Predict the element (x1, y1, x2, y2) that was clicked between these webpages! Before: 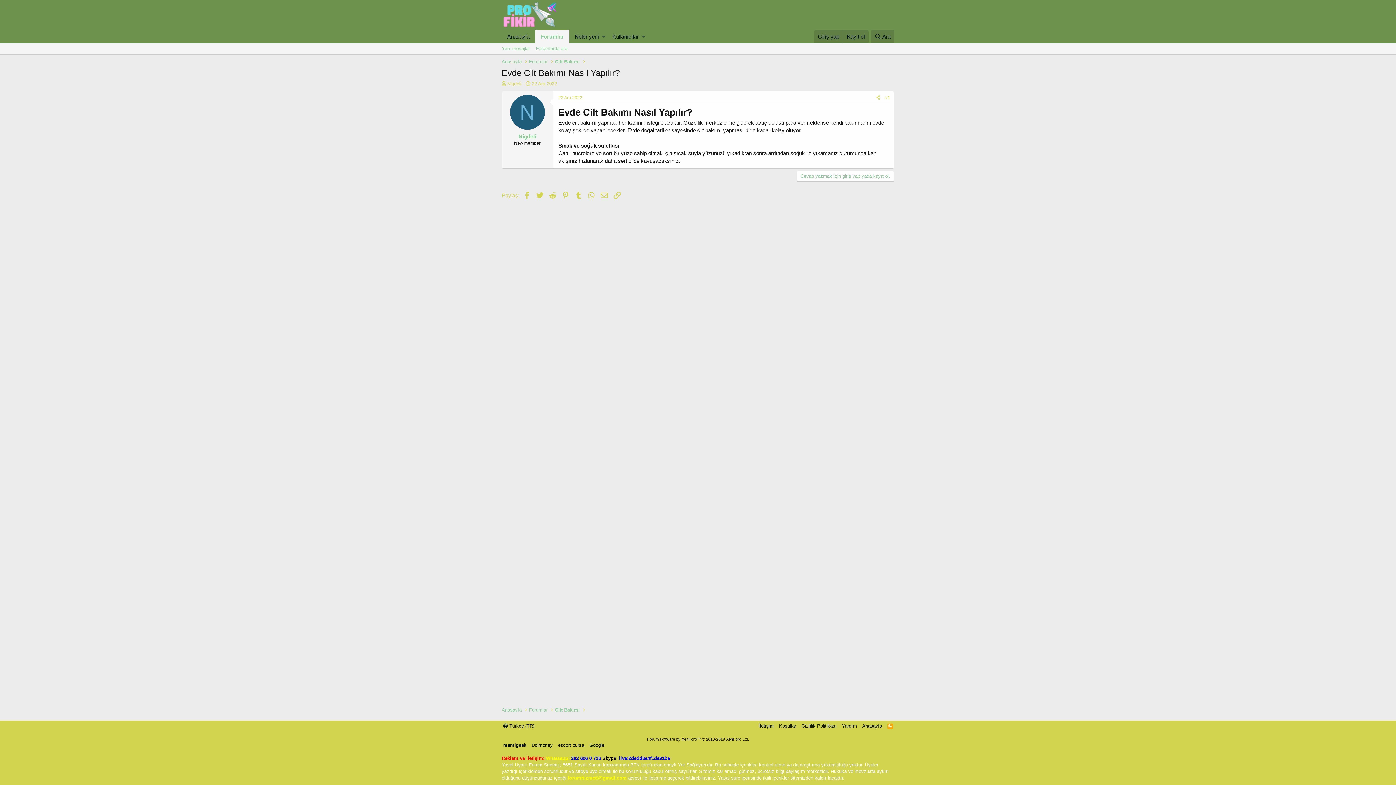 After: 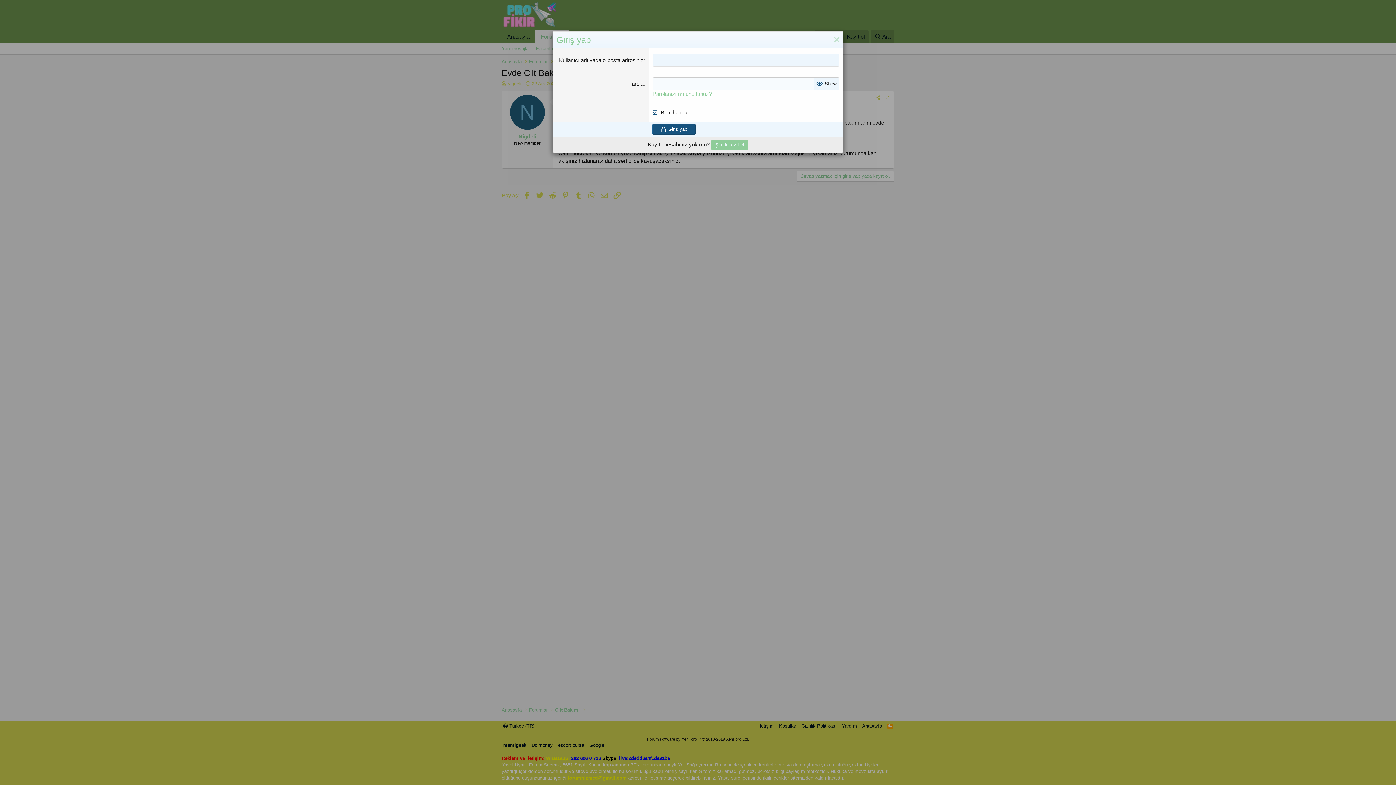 Action: label: Giriş yap bbox: (814, 29, 843, 43)